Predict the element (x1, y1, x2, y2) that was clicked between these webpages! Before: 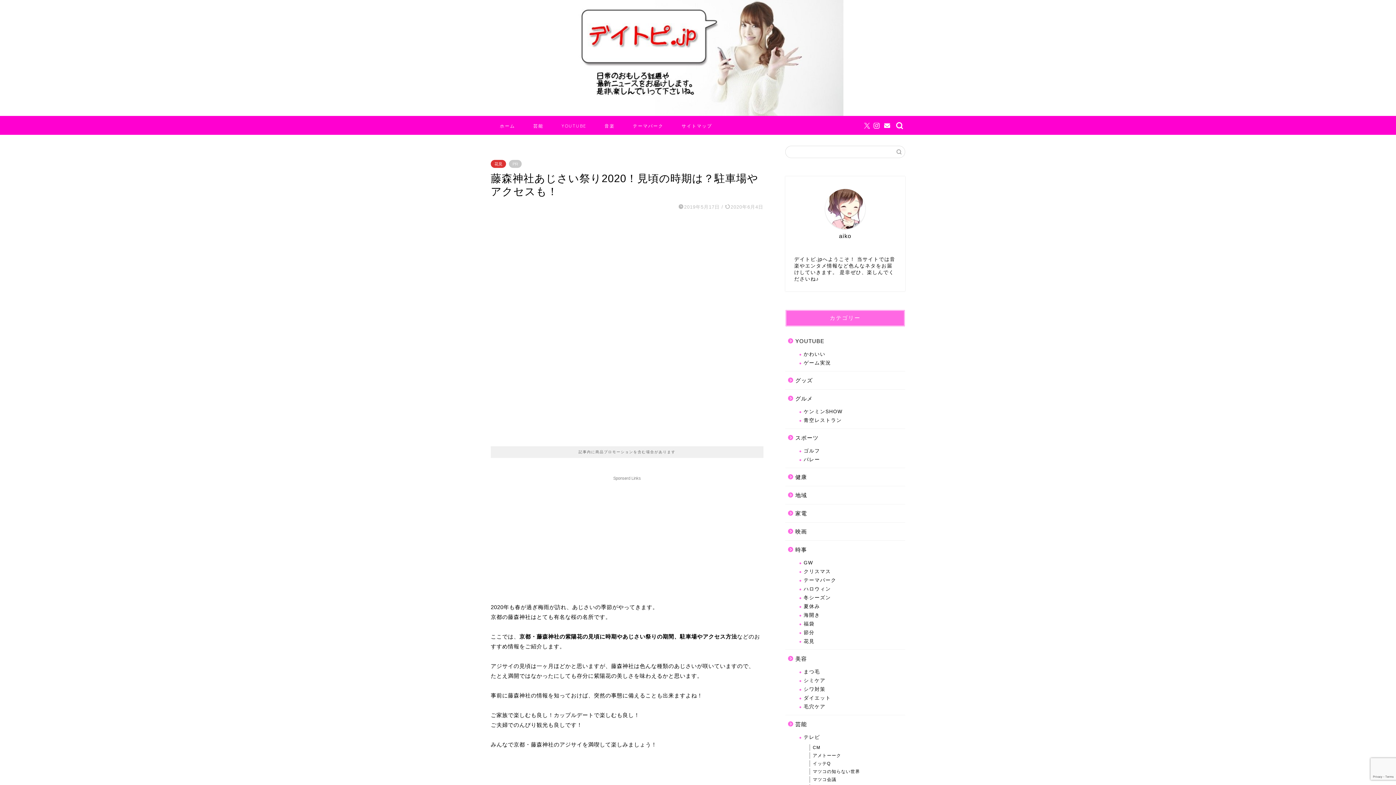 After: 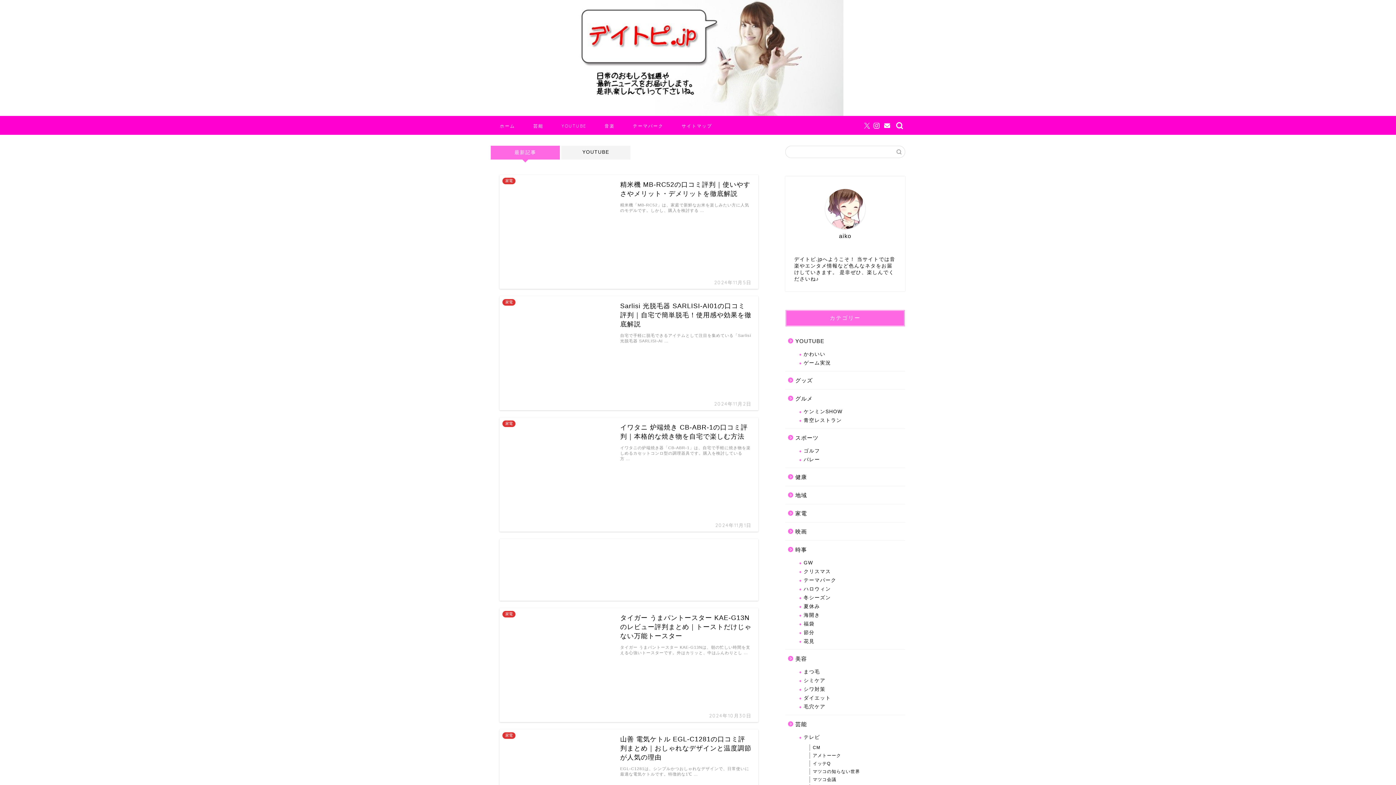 Action: bbox: (0, 0, 1396, 116)